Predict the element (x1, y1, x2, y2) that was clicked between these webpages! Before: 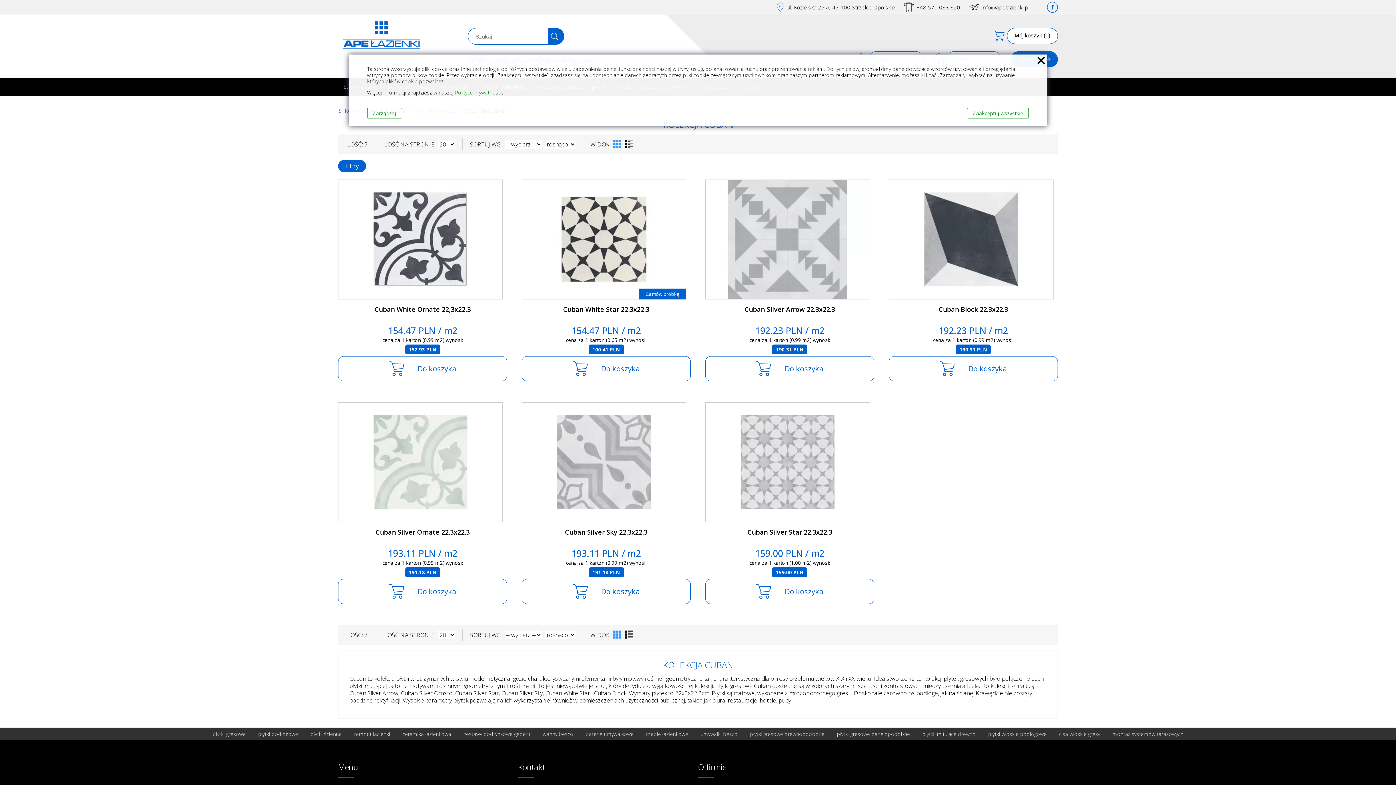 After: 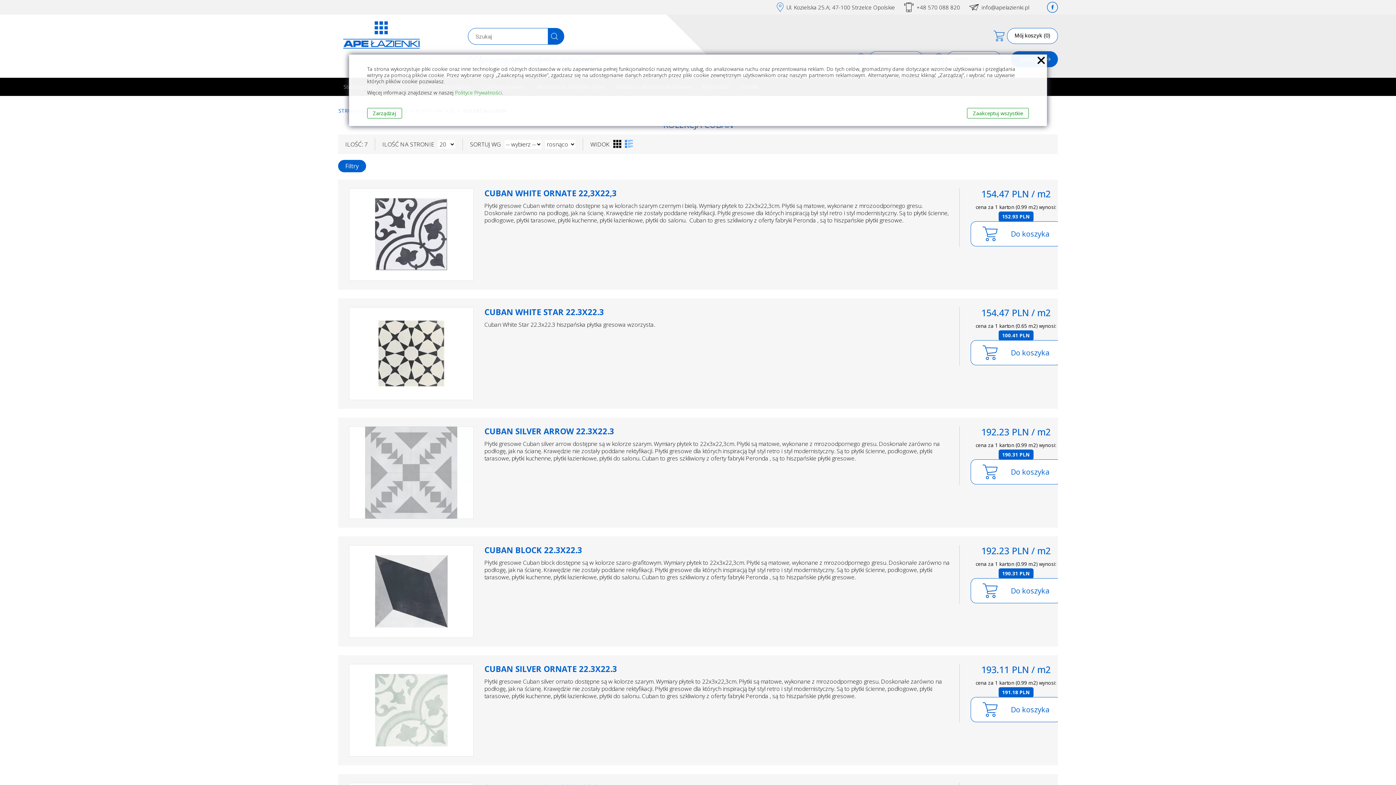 Action: bbox: (625, 140, 633, 148)